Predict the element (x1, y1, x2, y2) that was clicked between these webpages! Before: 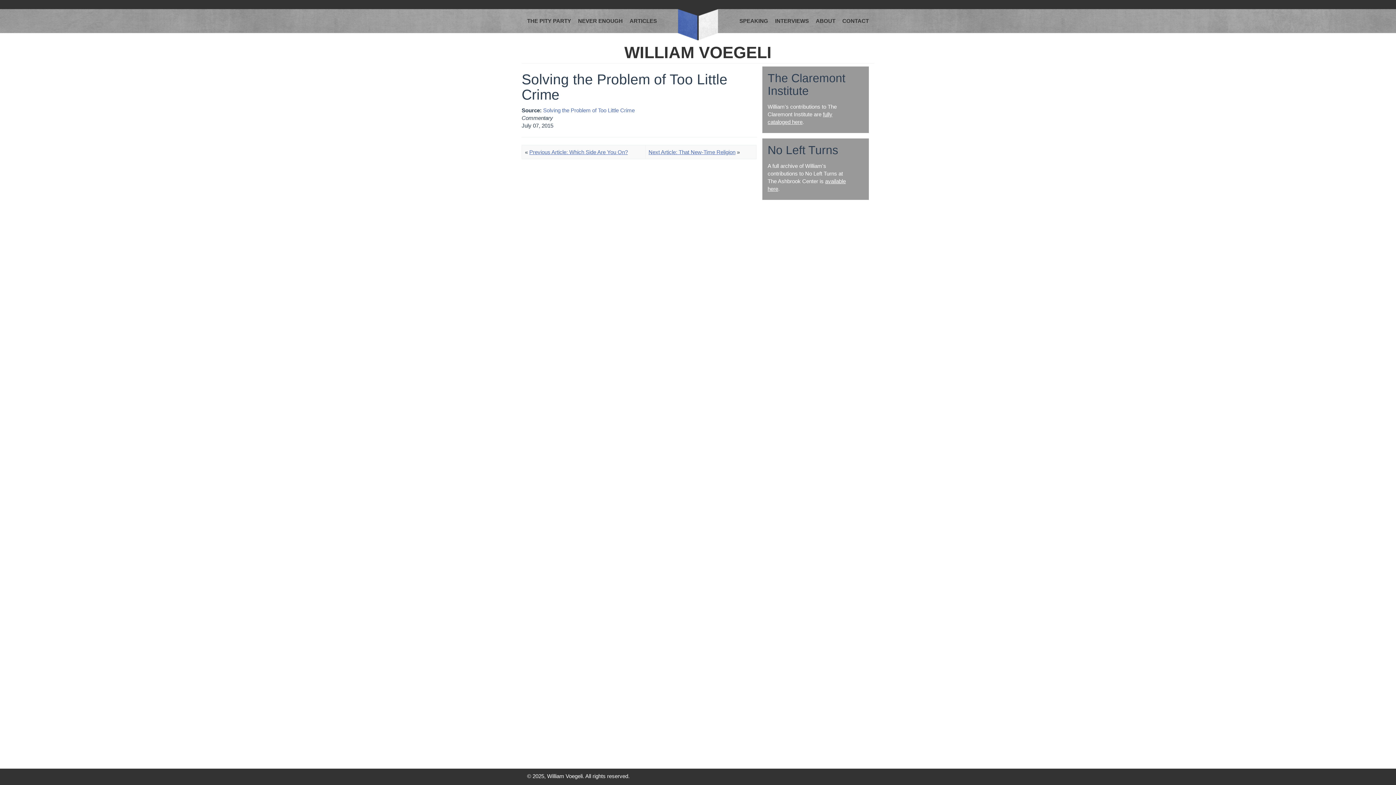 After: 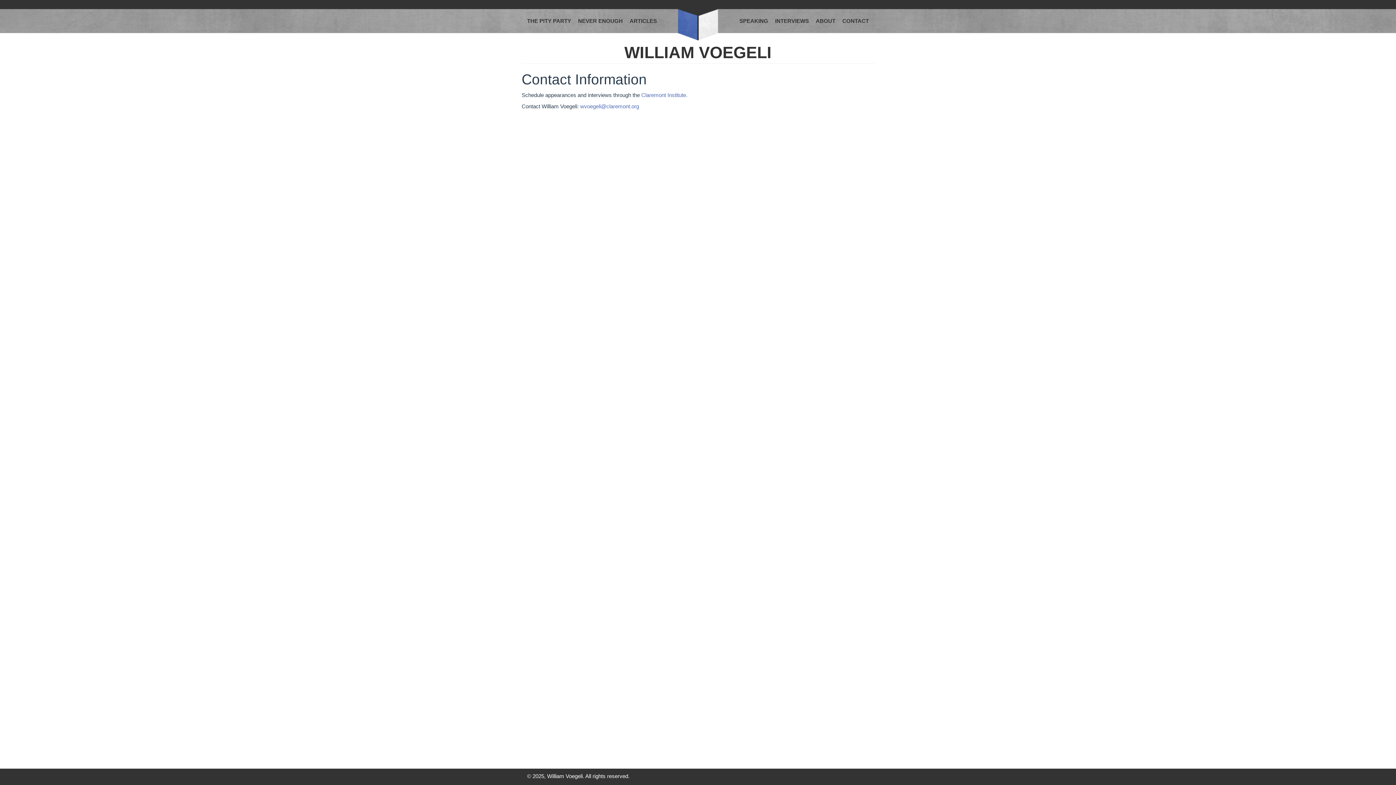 Action: bbox: (842, 17, 869, 24) label: CONTACT